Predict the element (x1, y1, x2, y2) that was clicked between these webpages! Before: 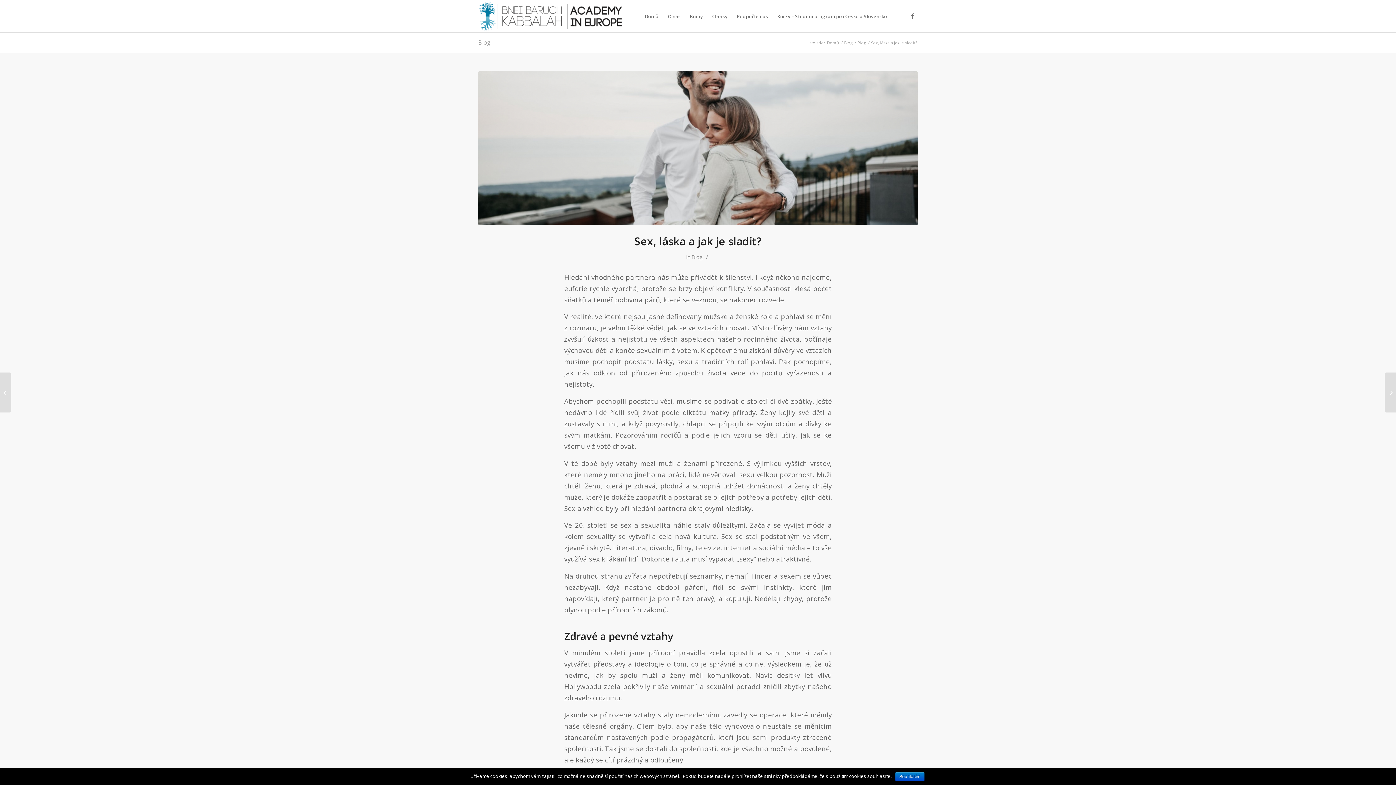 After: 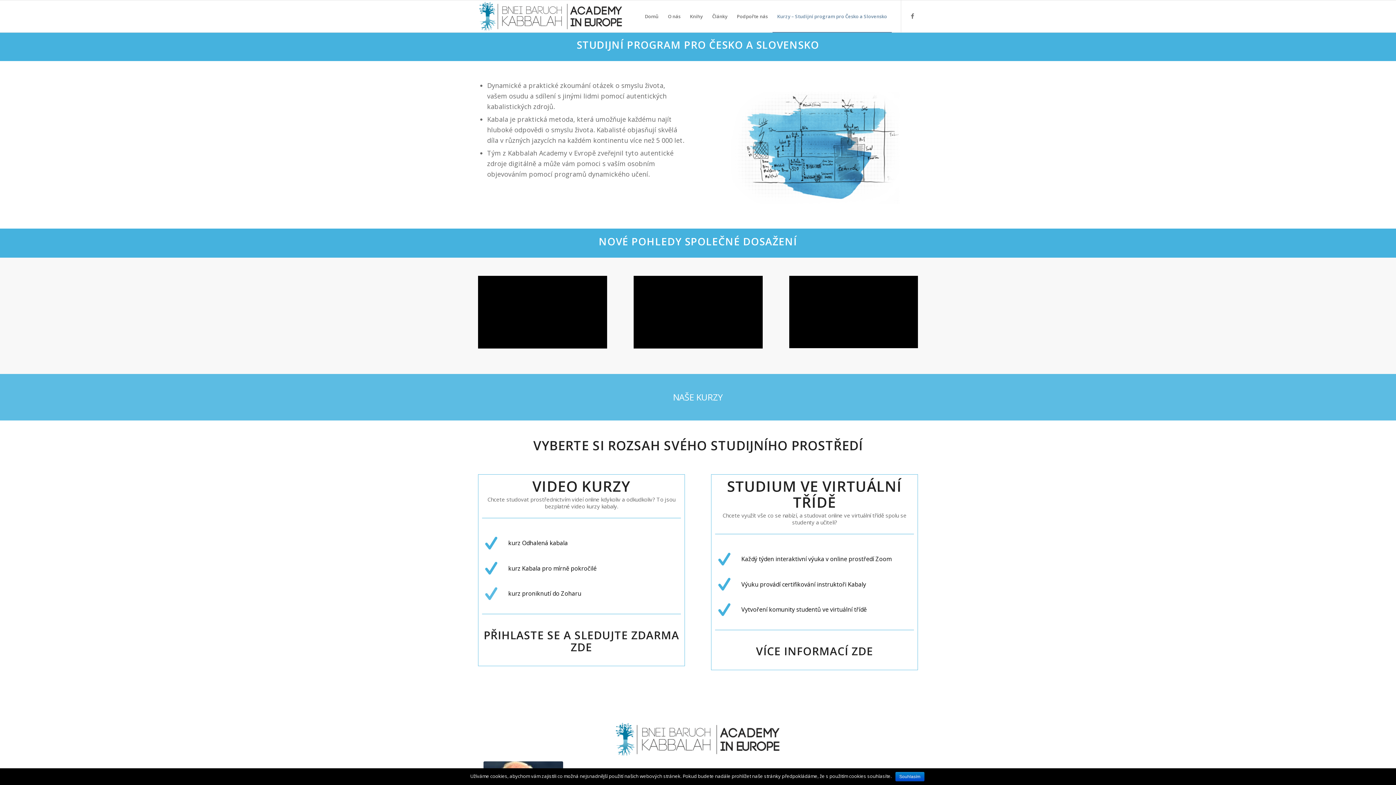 Action: bbox: (772, 0, 892, 32) label: Kurzy – Studijní program pro Česko a Slovensko